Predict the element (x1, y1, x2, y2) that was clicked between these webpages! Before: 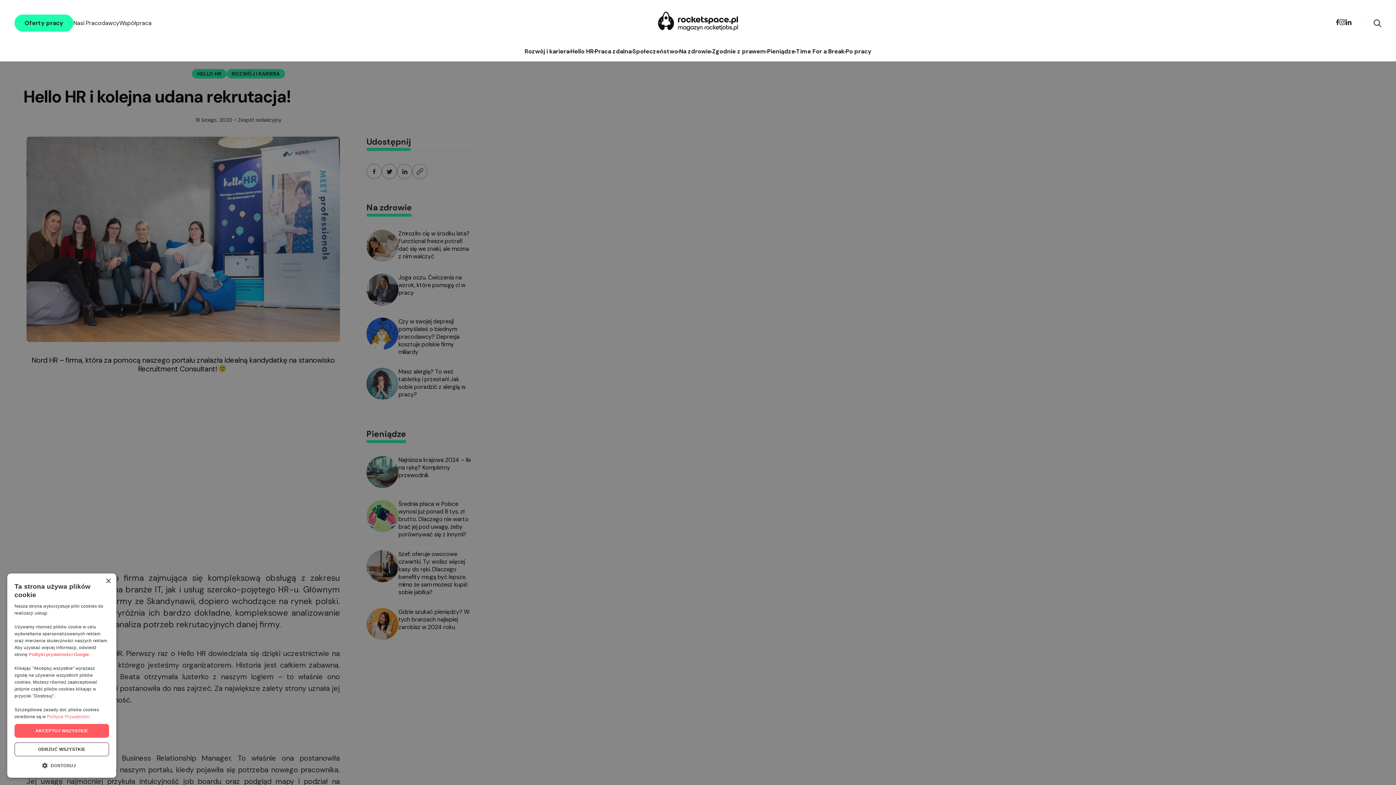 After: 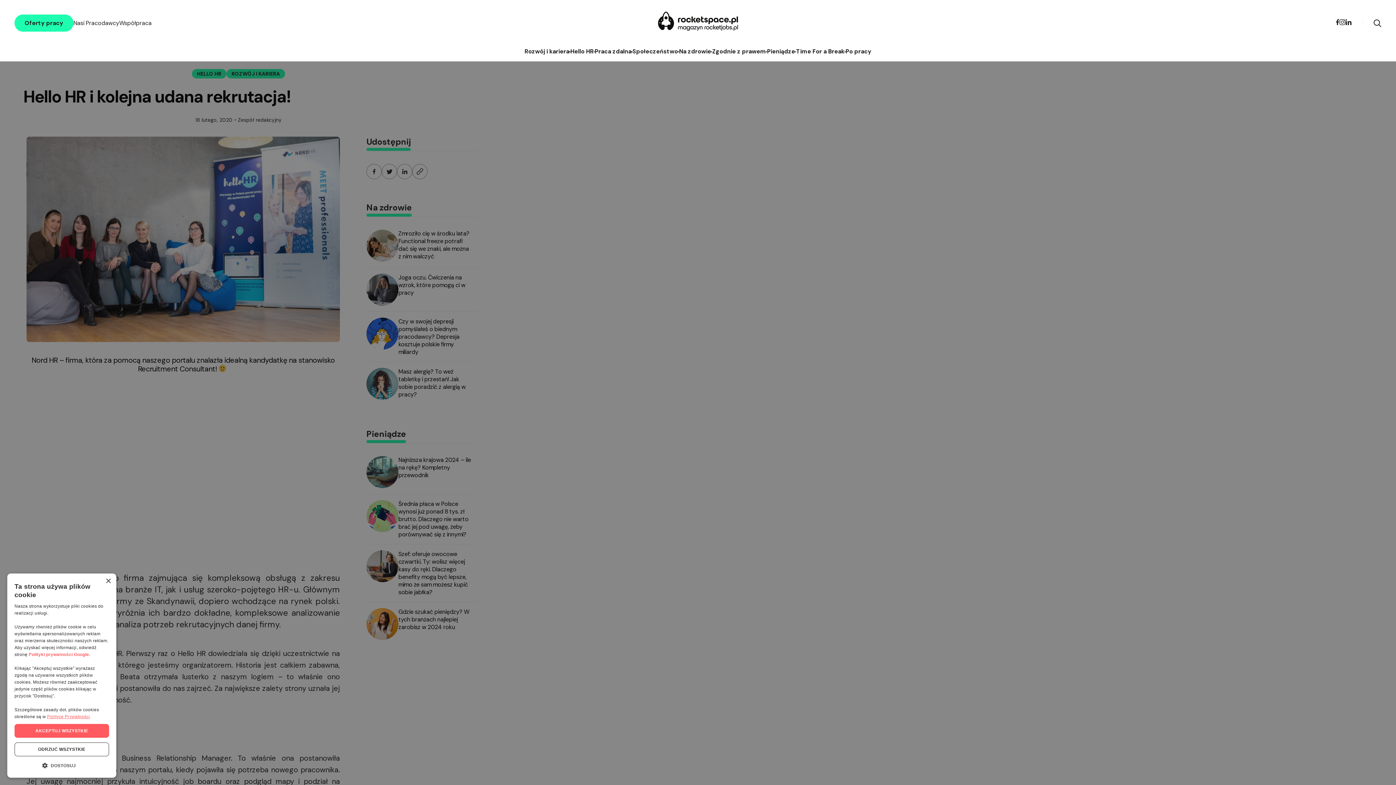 Action: label: Polityce Prywatności, opens a new window bbox: (47, 714, 90, 719)